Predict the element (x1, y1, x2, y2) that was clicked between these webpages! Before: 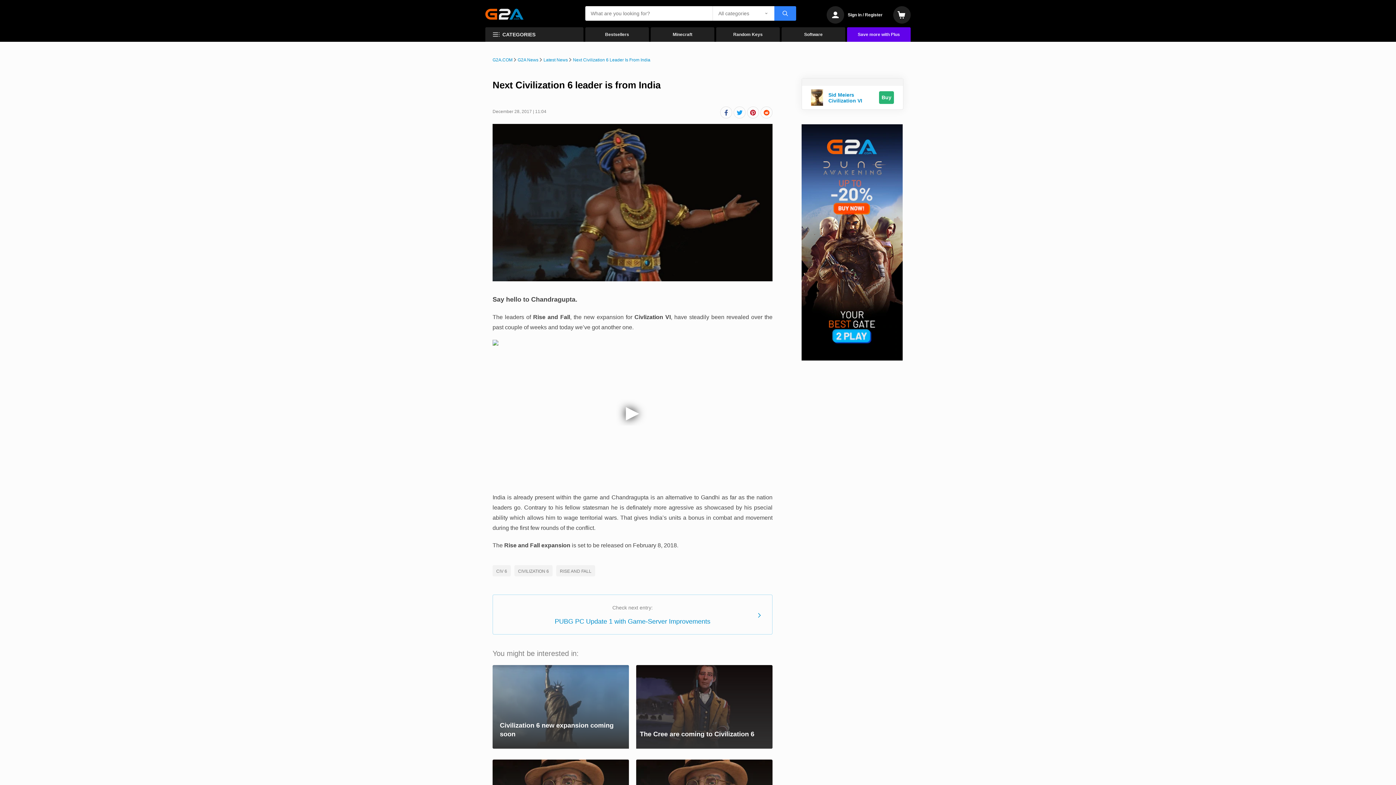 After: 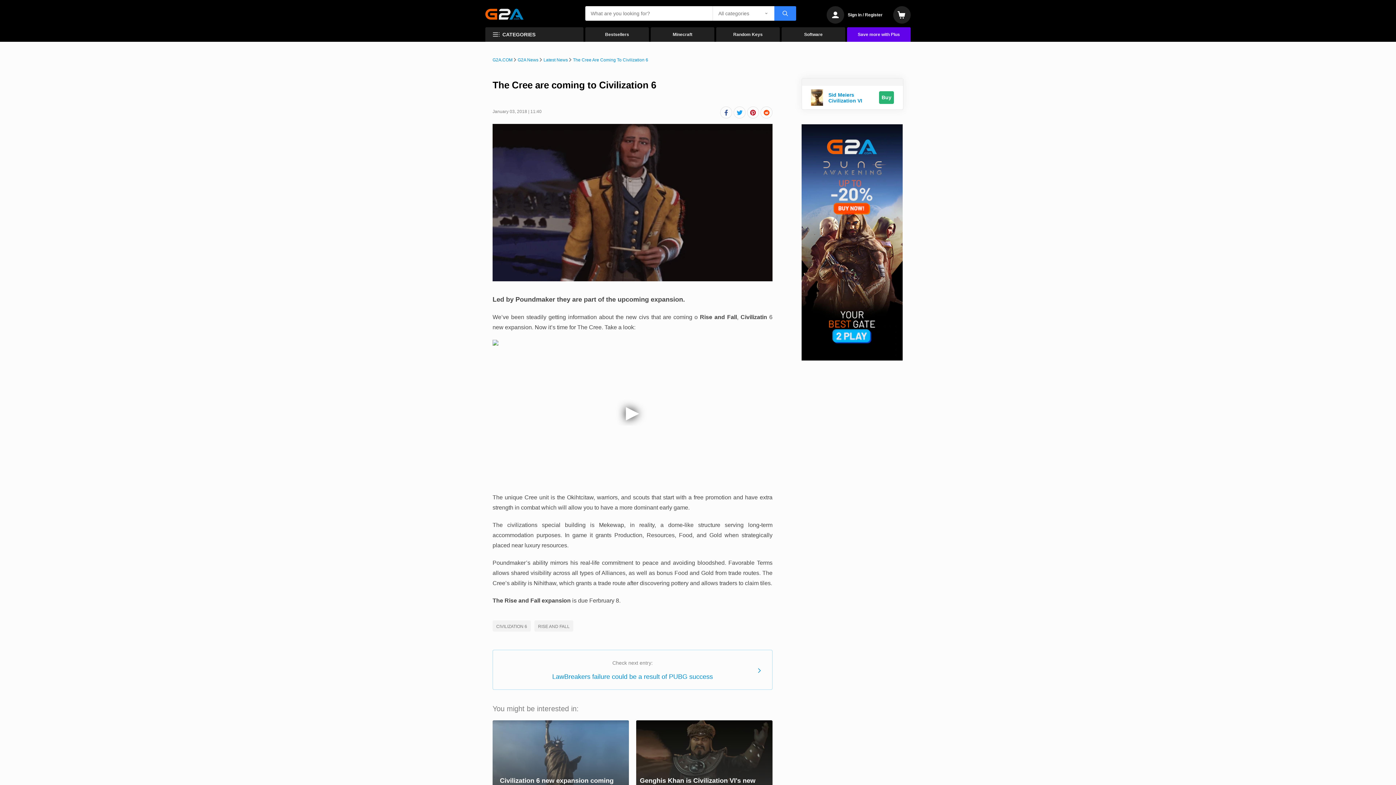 Action: bbox: (636, 665, 772, 749)